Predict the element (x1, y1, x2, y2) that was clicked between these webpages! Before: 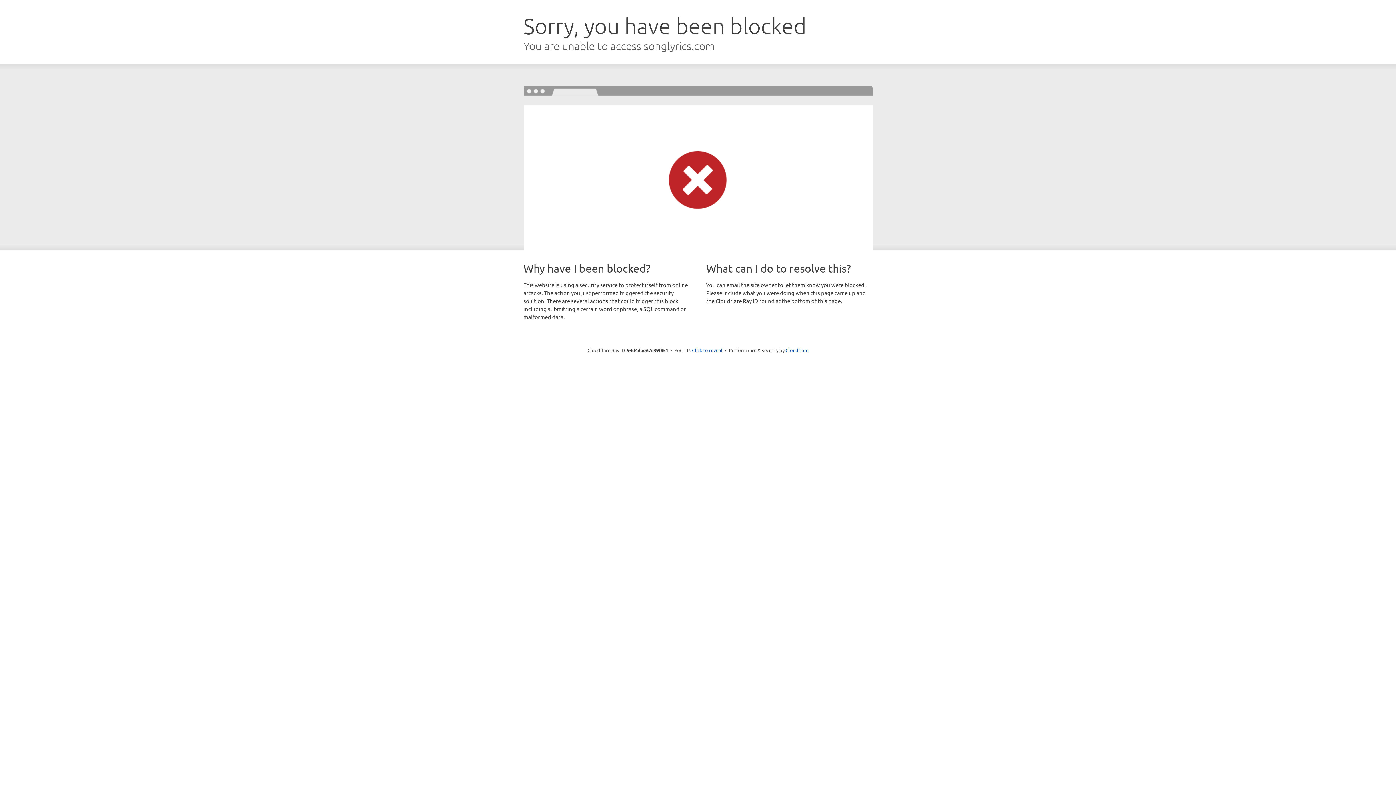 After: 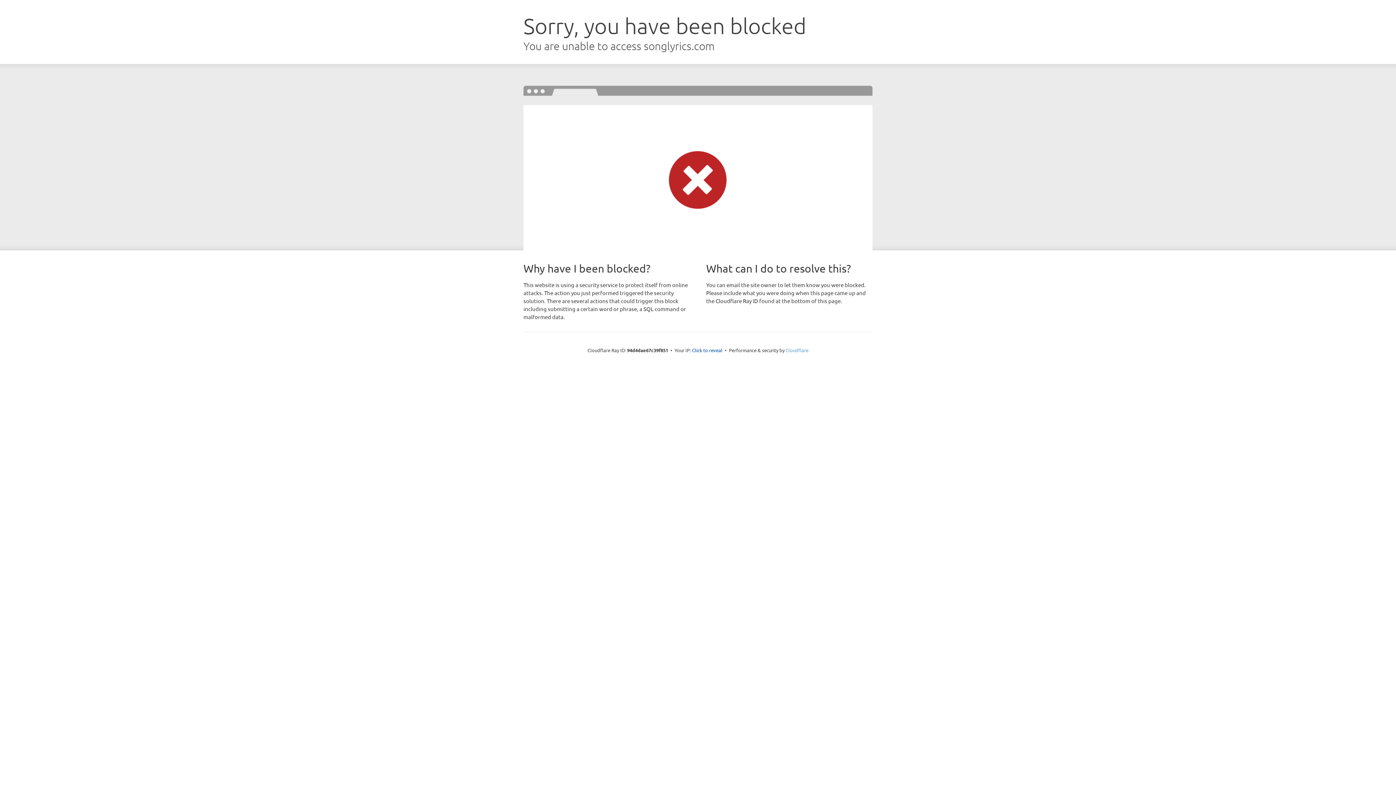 Action: label: Cloudflare bbox: (785, 347, 808, 353)